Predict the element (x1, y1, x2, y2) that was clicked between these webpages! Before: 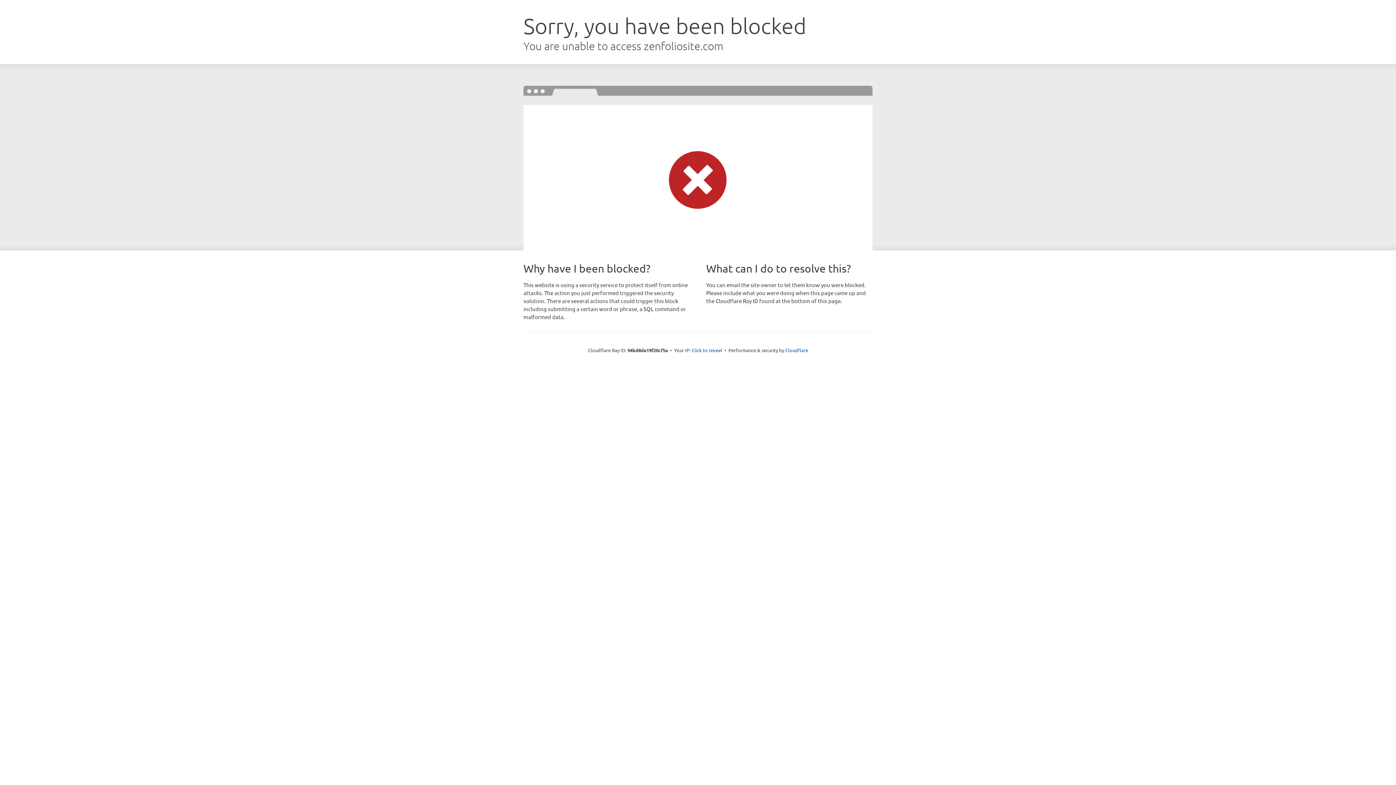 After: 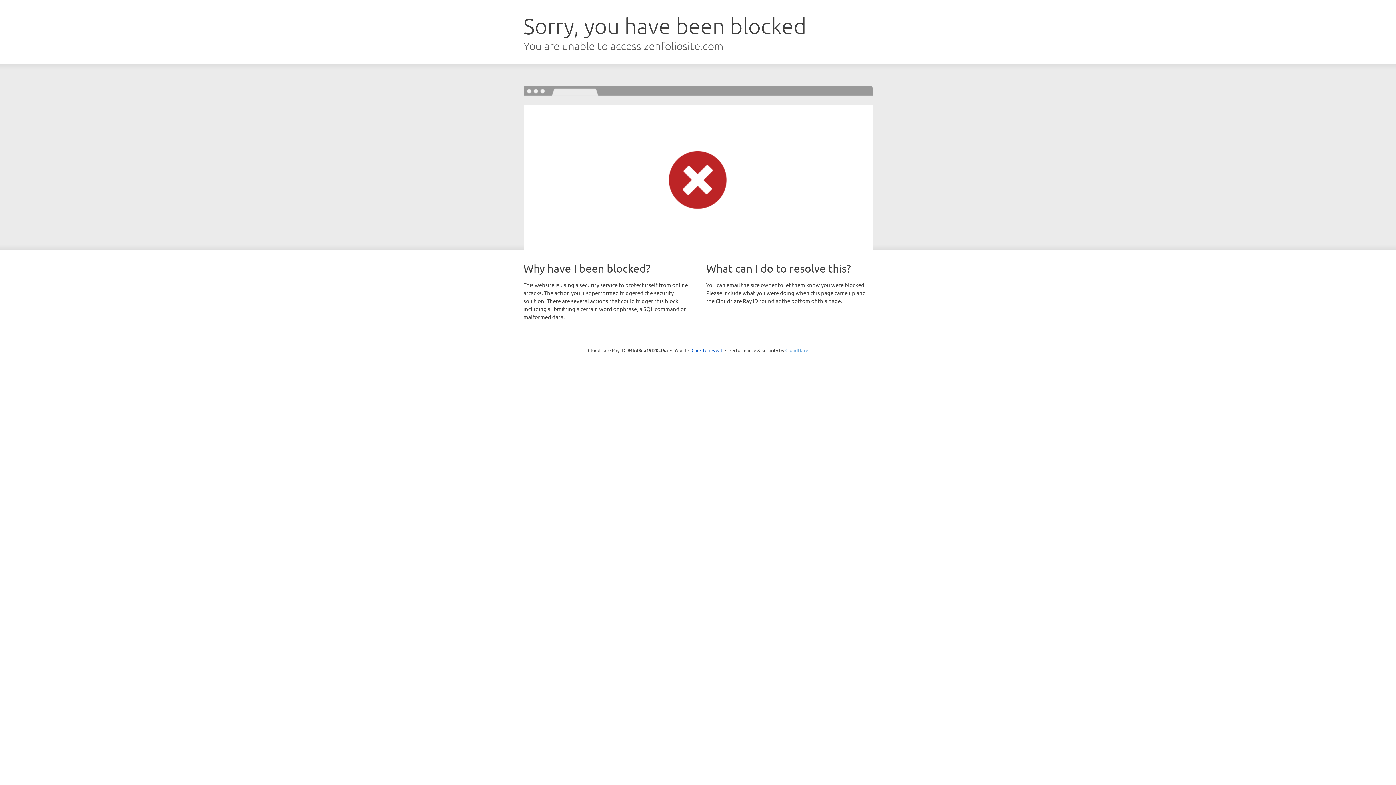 Action: bbox: (785, 347, 808, 353) label: Cloudflare